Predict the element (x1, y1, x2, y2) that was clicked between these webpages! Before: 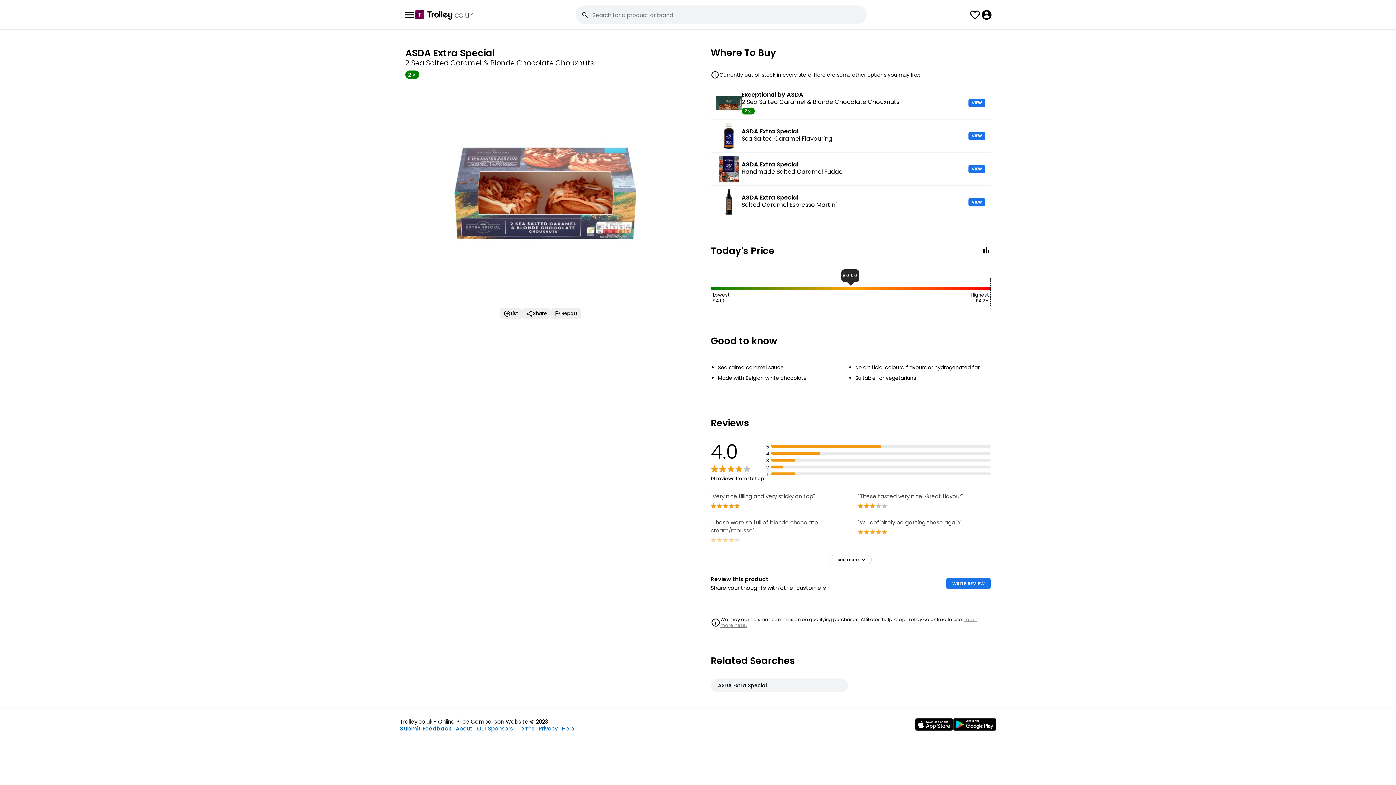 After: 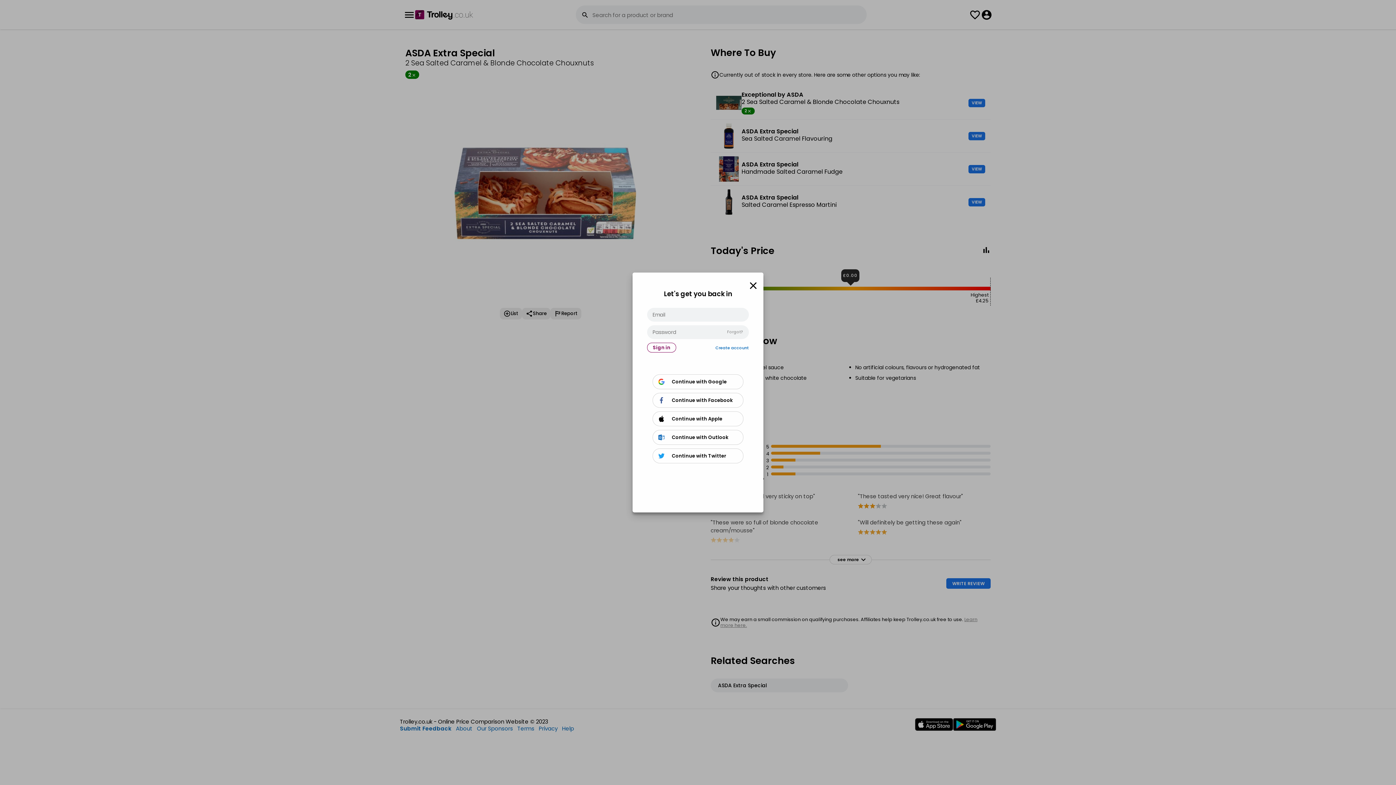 Action: bbox: (981, 8, 992, 20)